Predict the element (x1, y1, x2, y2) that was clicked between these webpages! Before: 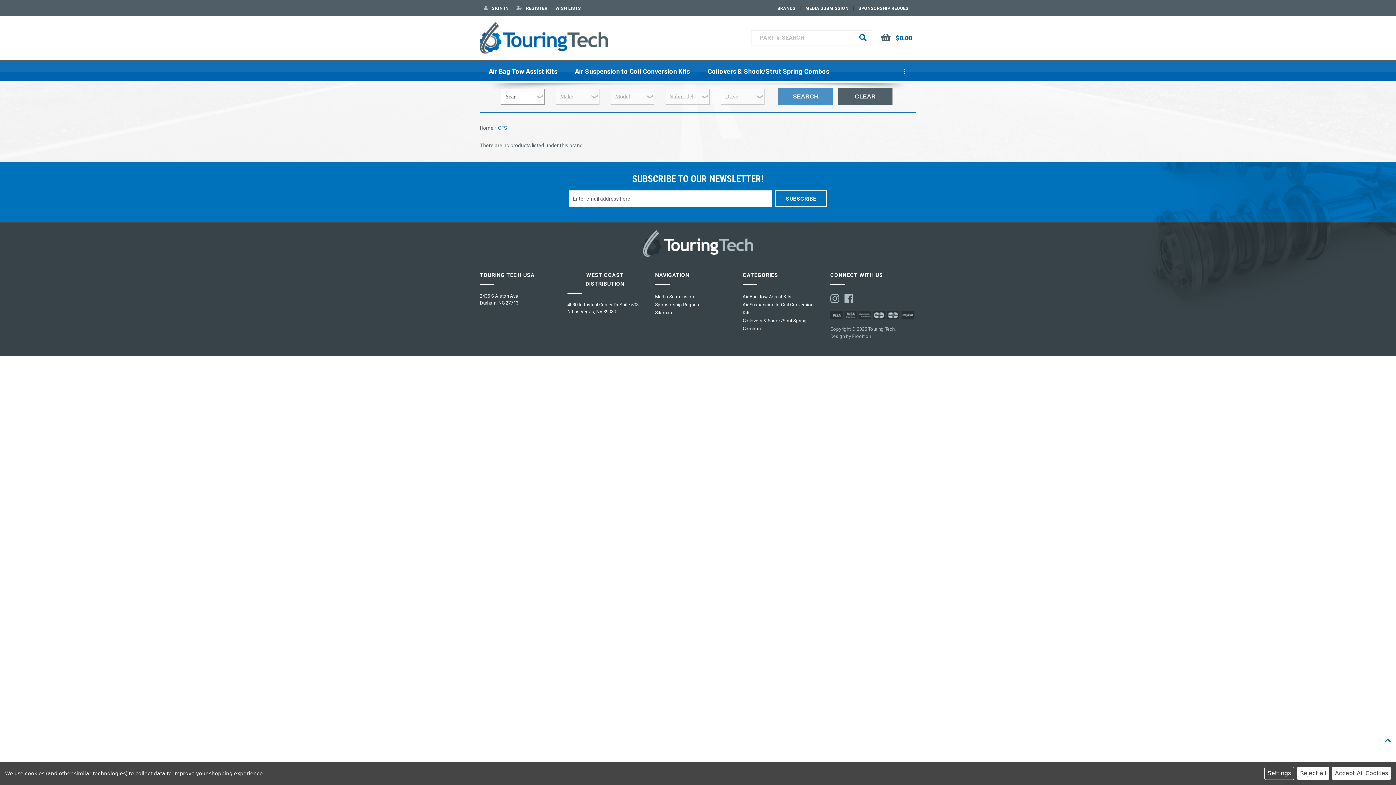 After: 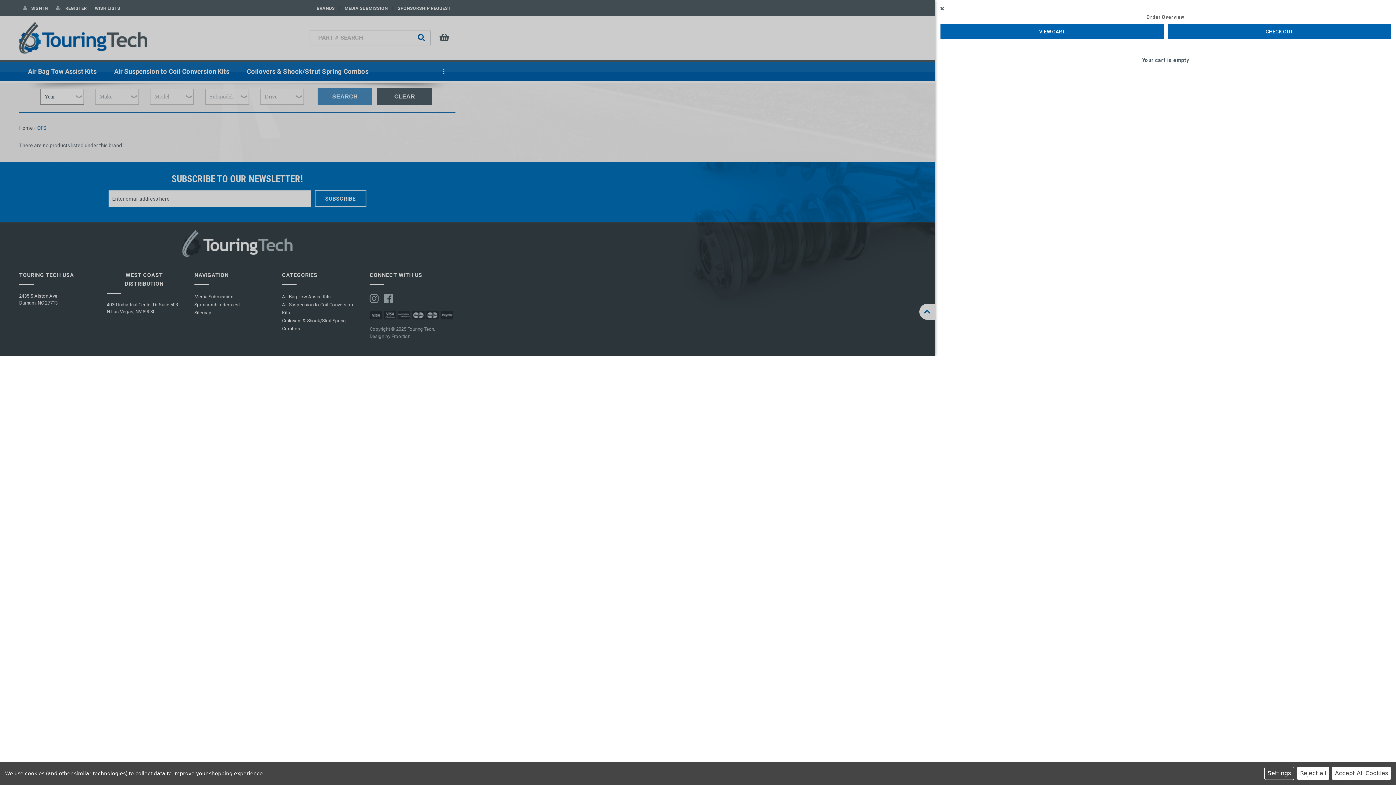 Action: bbox: (877, 29, 916, 46) label: $0.00